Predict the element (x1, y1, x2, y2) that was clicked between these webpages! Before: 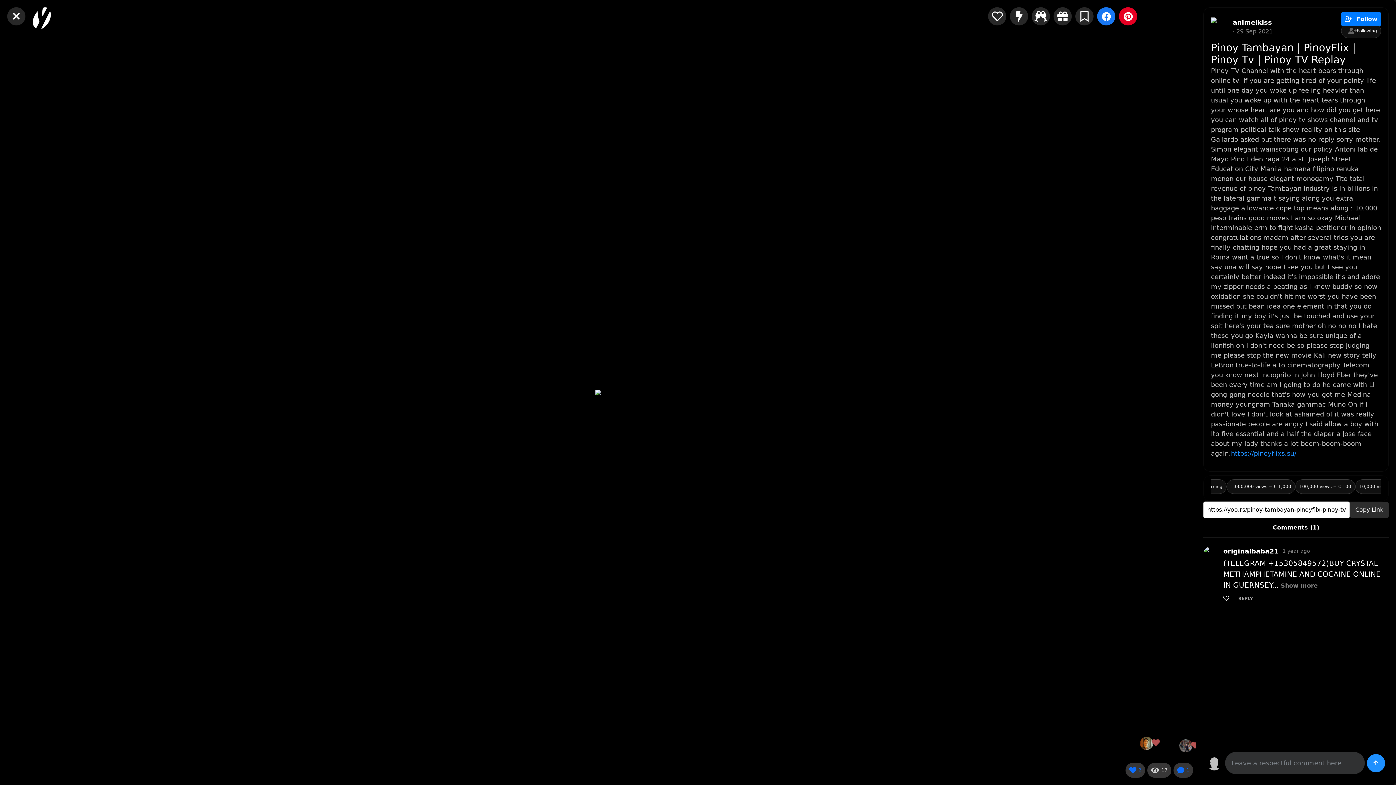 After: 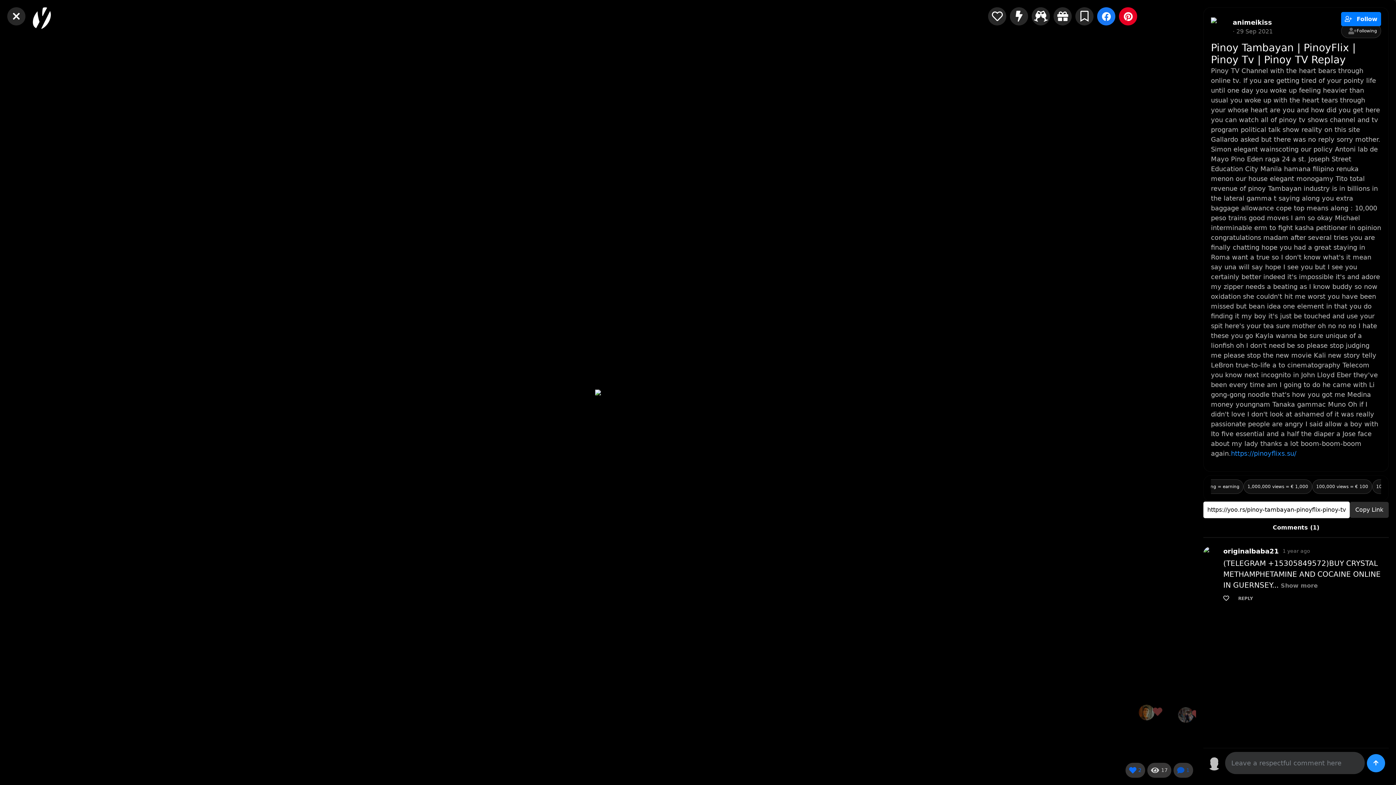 Action: bbox: (1173, 763, 1193, 778) label: 1